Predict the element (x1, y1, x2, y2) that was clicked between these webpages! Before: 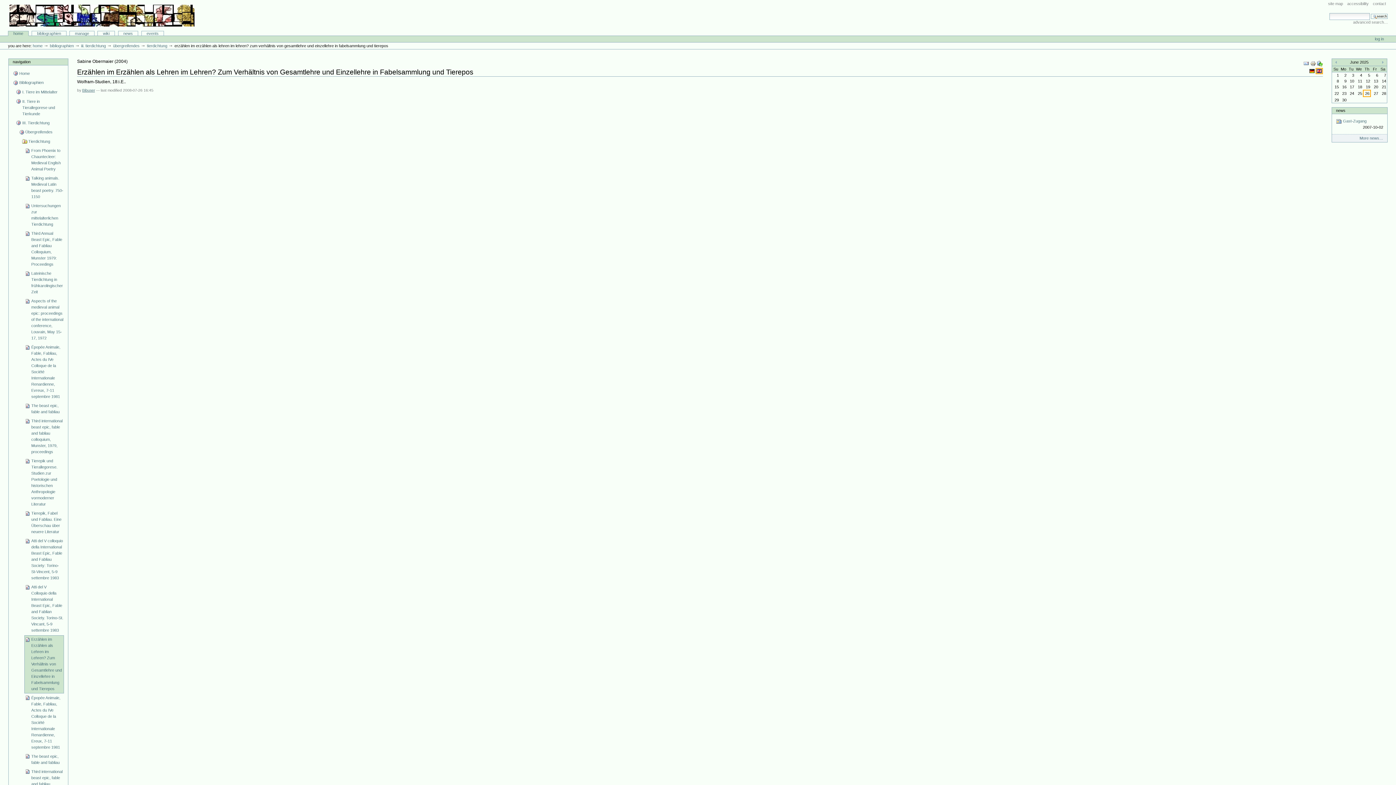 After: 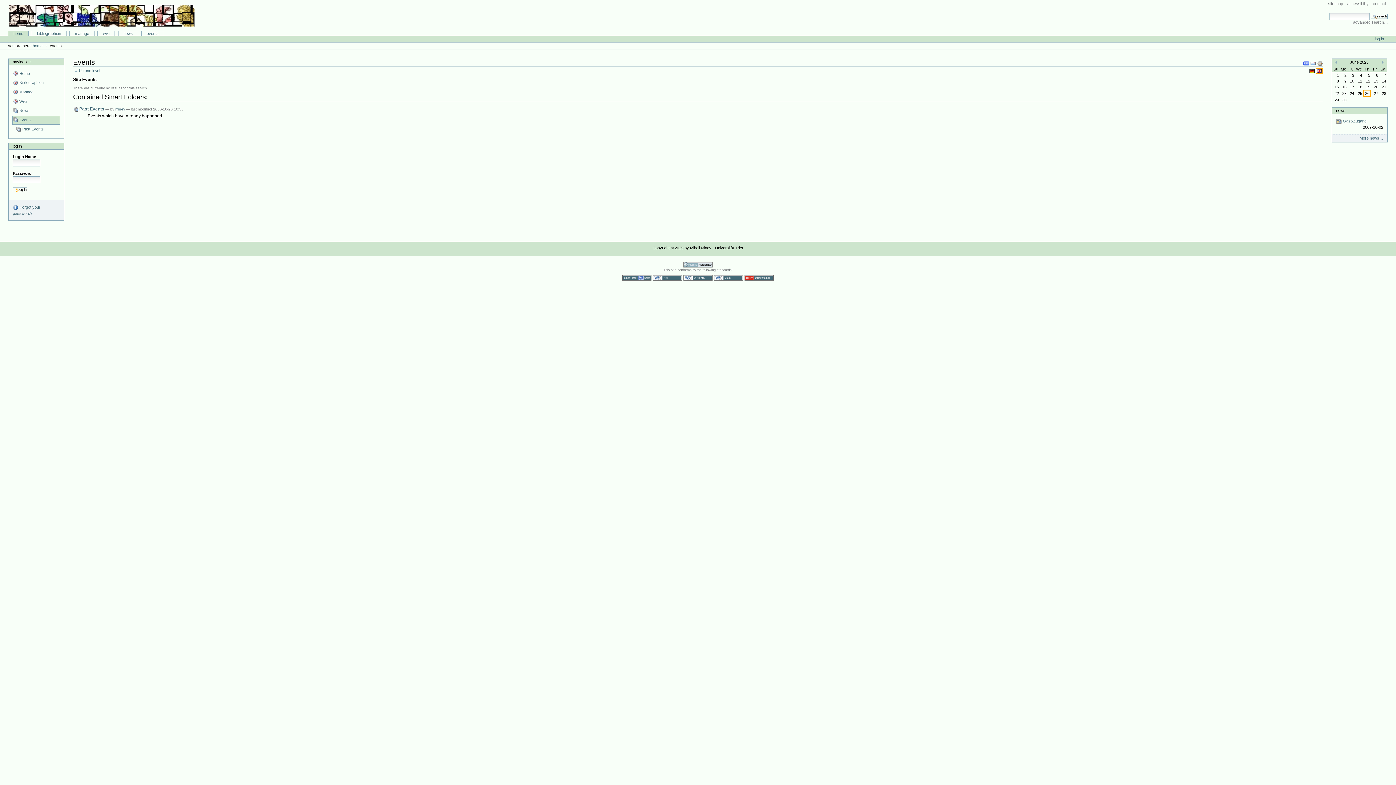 Action: bbox: (141, 31, 164, 35) label: events